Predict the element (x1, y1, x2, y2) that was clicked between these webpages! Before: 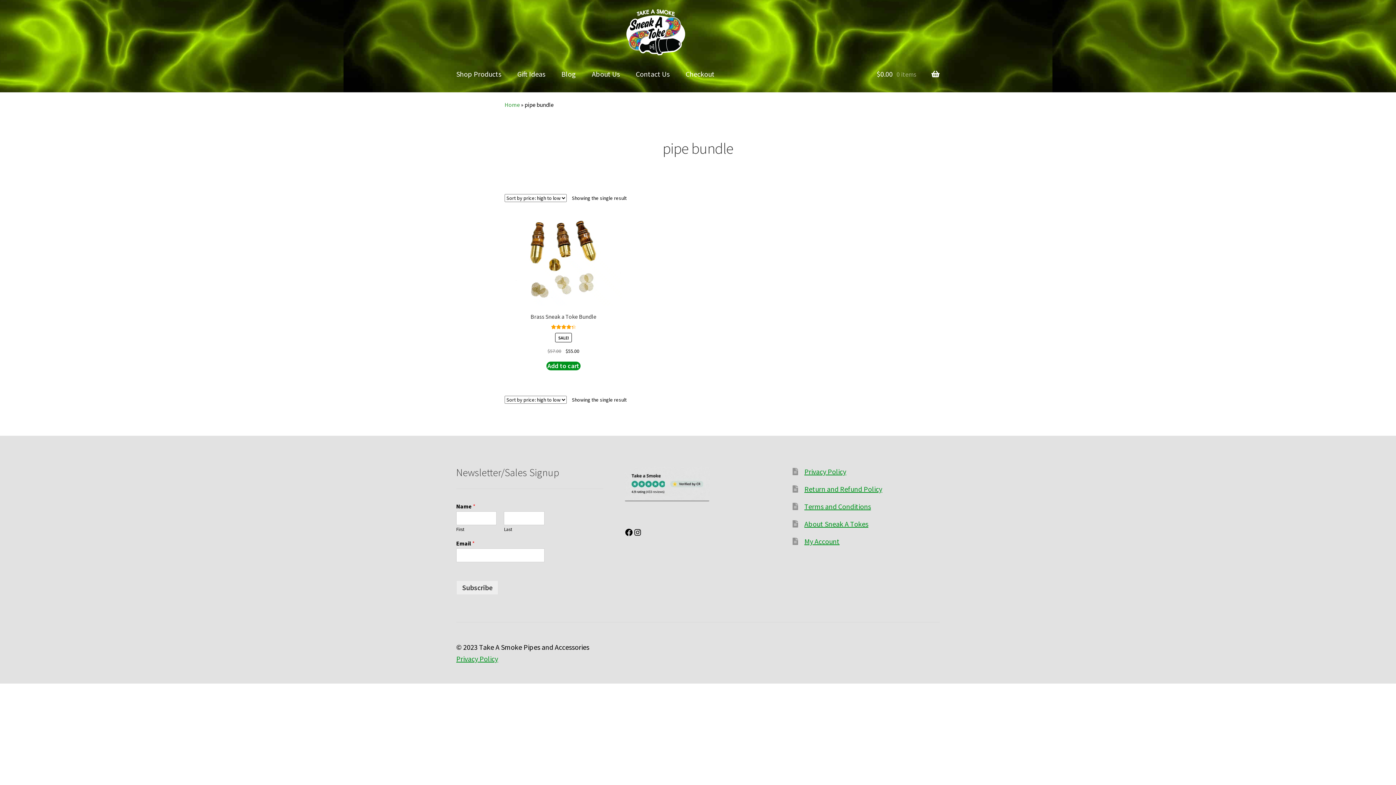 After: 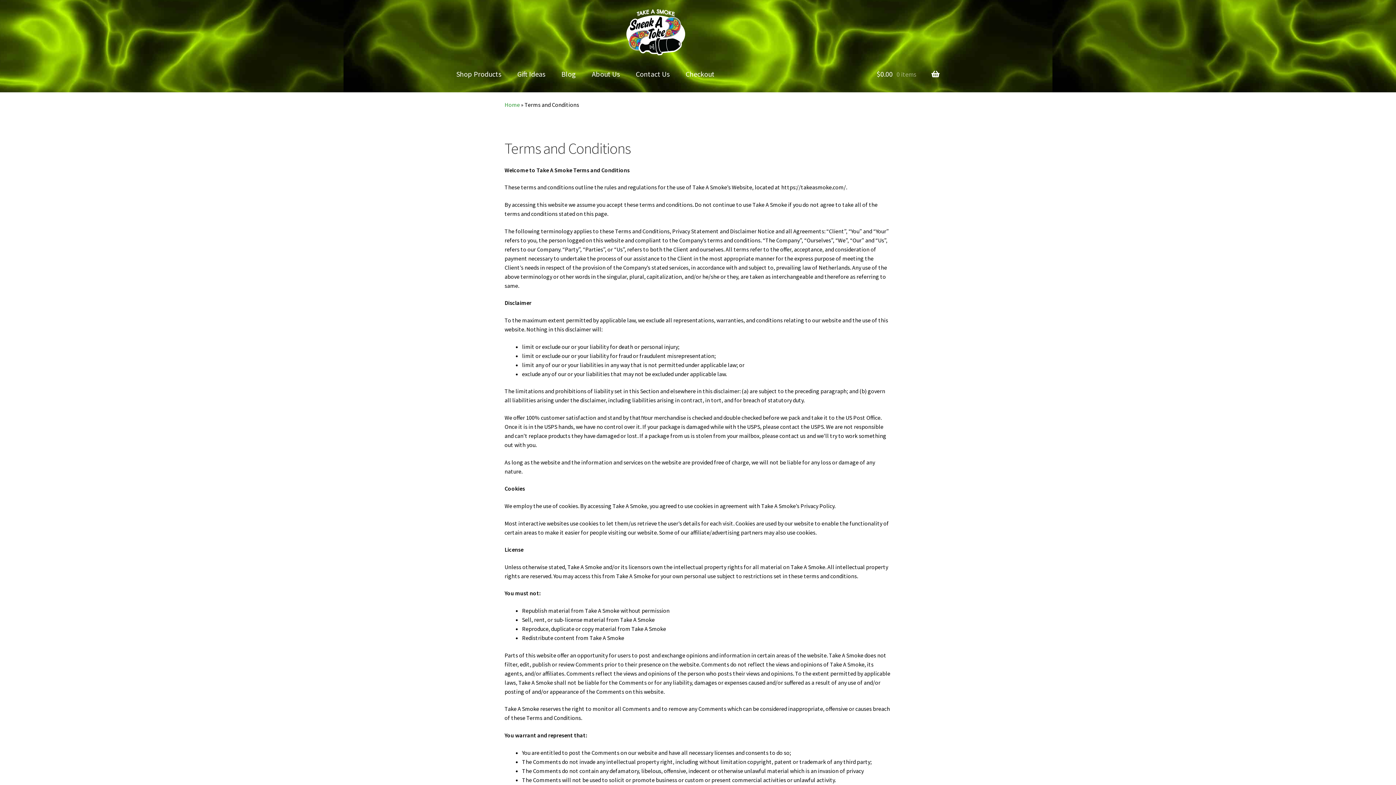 Action: label: Terms and Conditions bbox: (804, 502, 871, 511)